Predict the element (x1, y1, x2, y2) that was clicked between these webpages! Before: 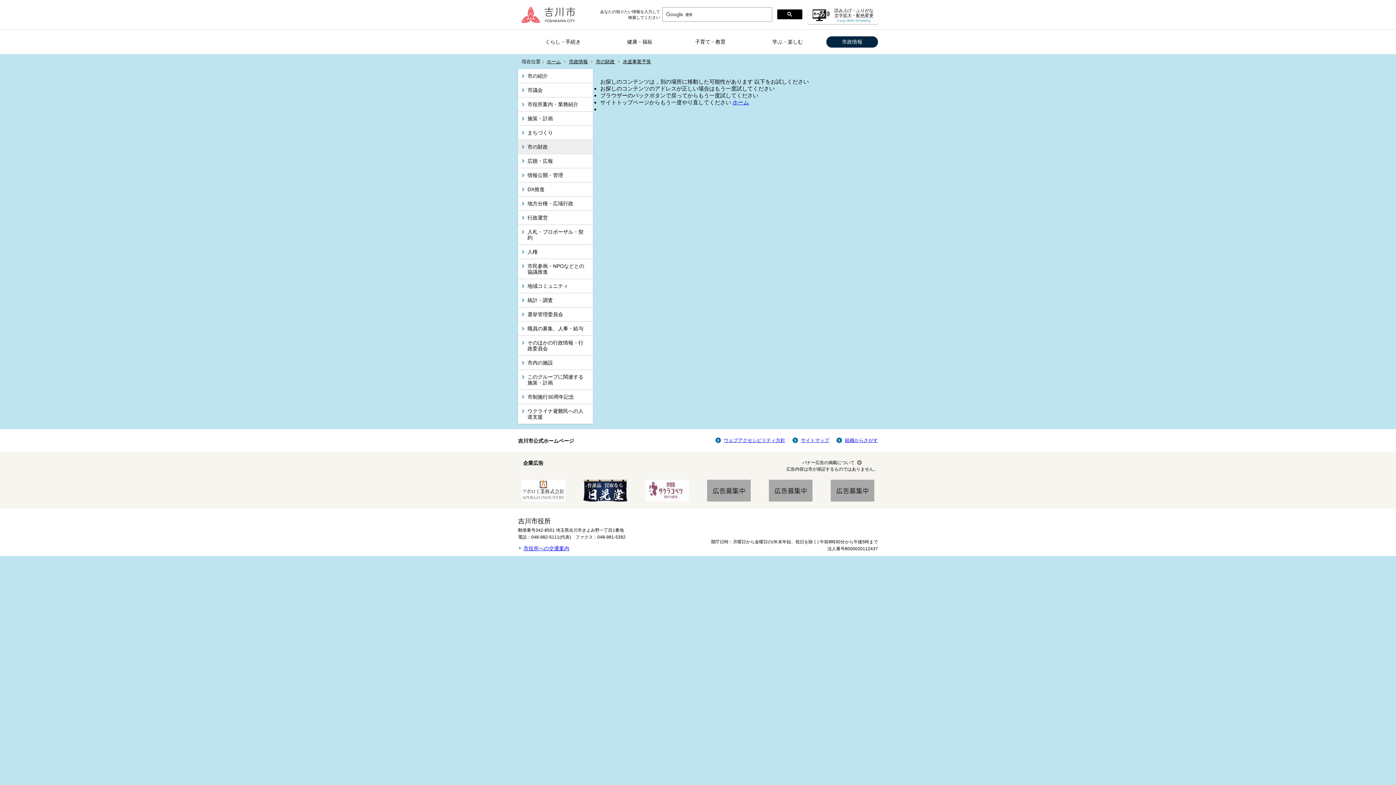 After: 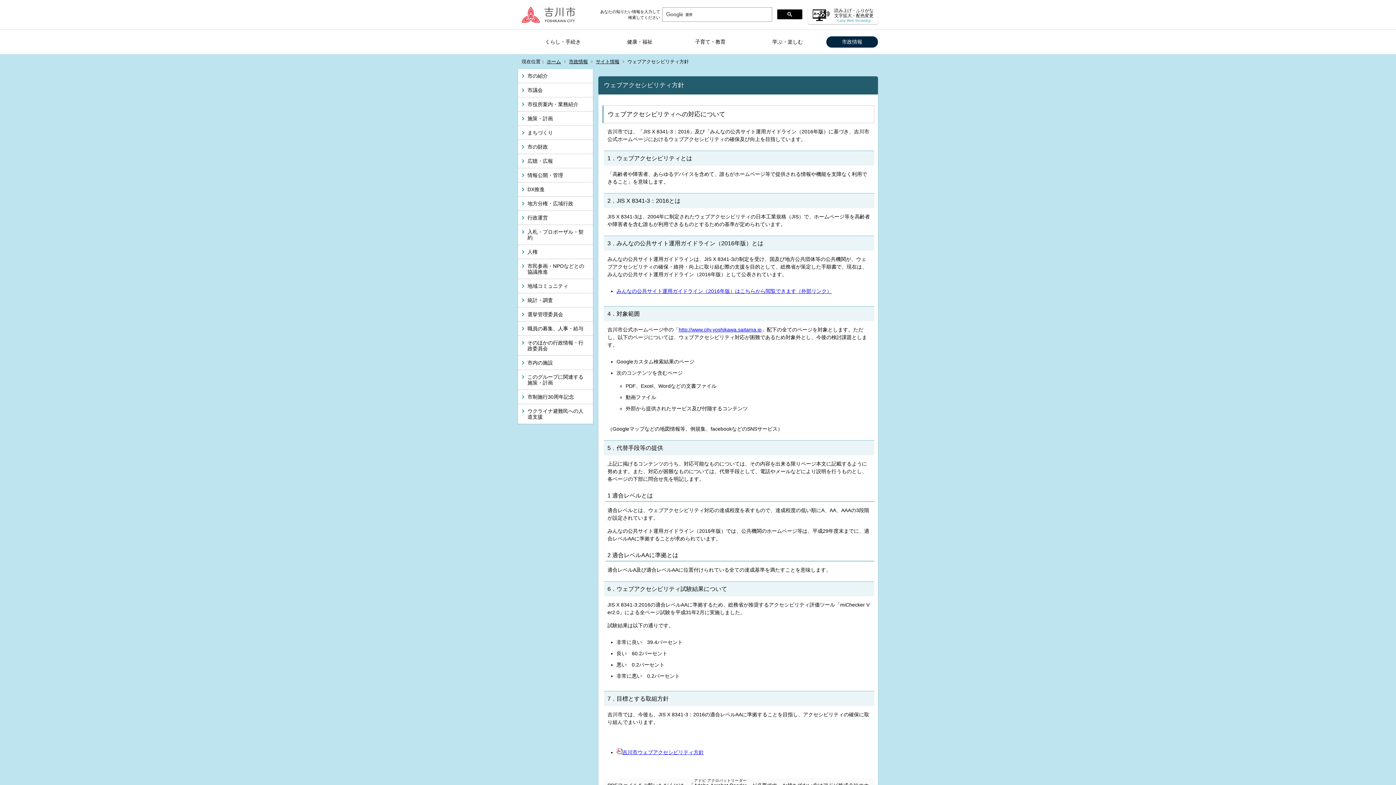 Action: bbox: (715, 437, 785, 443) label: ウェブアクセシビリティ方針